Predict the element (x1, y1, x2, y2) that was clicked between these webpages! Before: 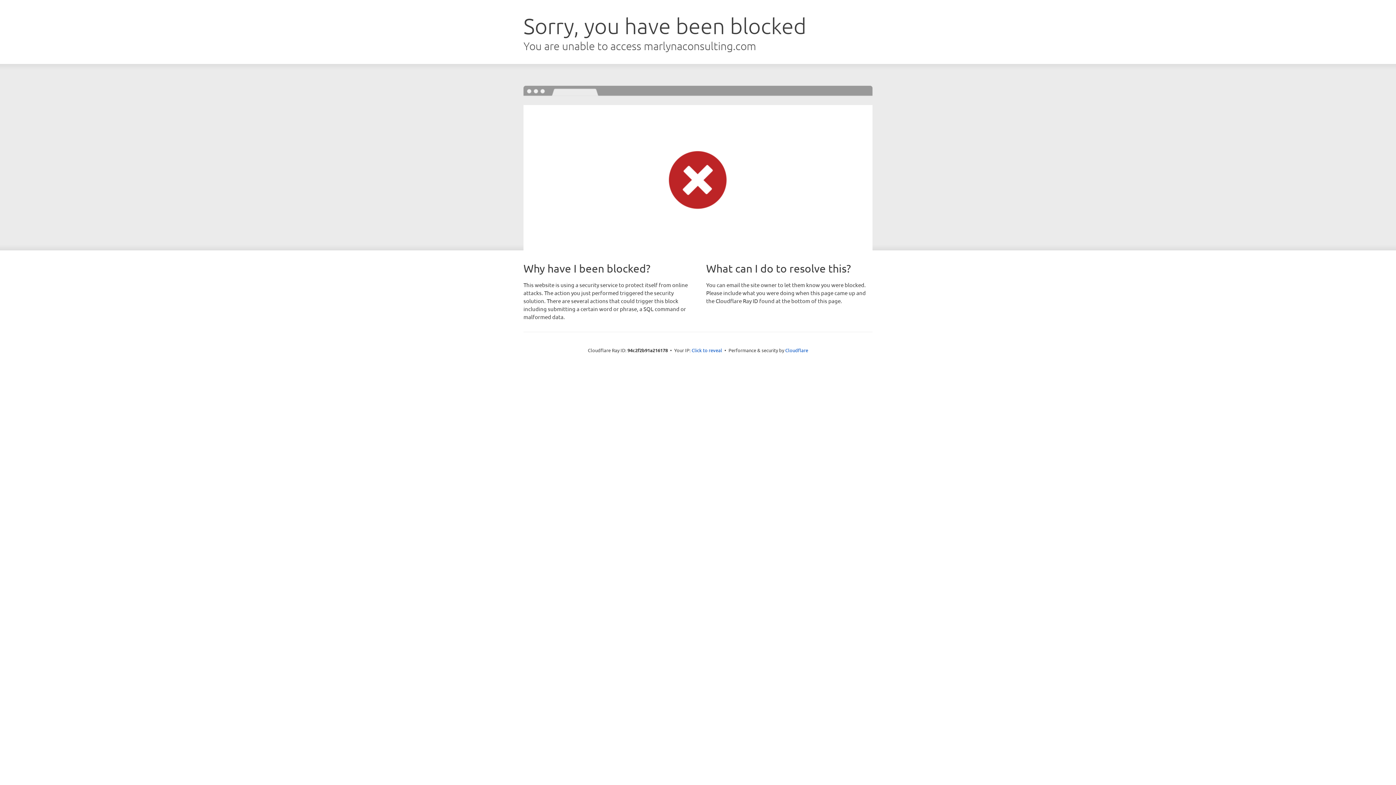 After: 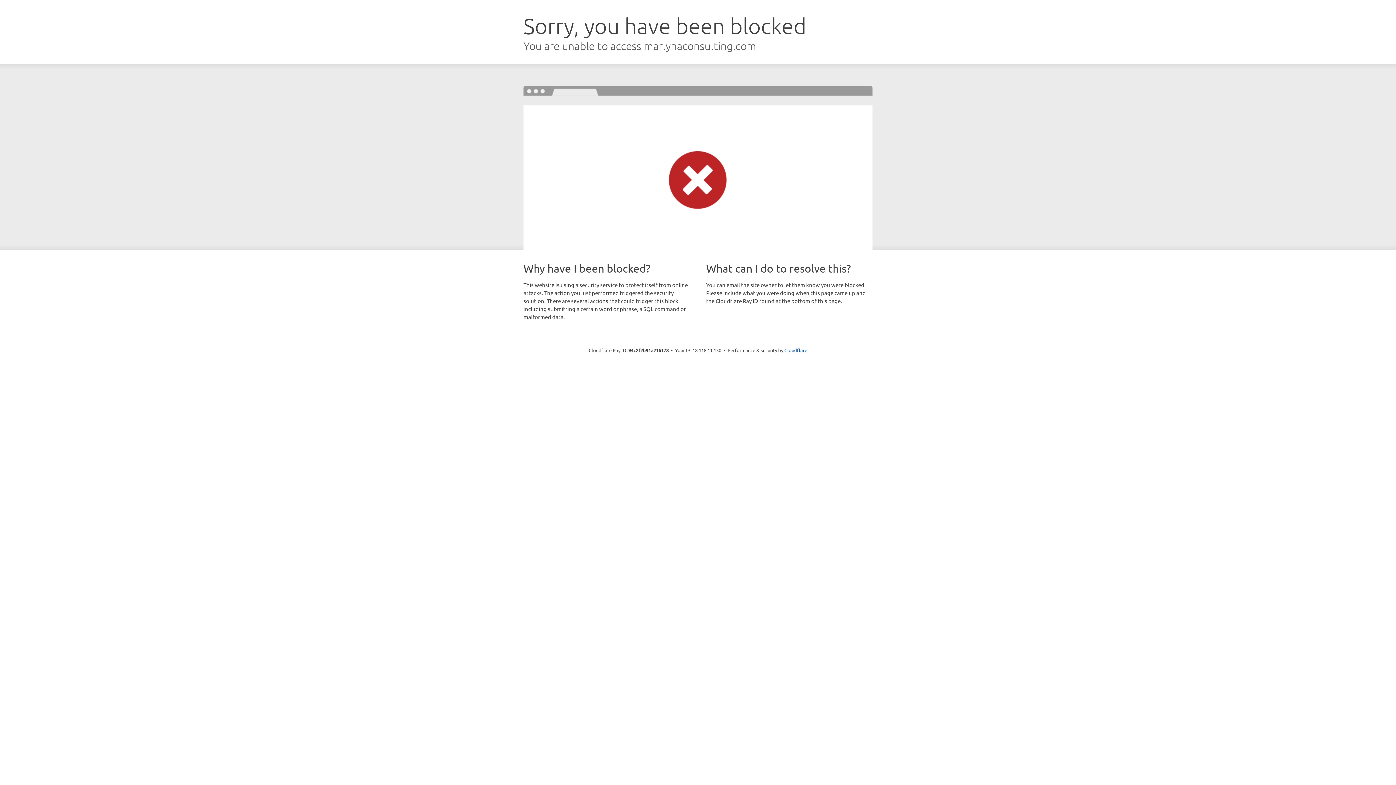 Action: label: Click to reveal bbox: (691, 346, 722, 353)